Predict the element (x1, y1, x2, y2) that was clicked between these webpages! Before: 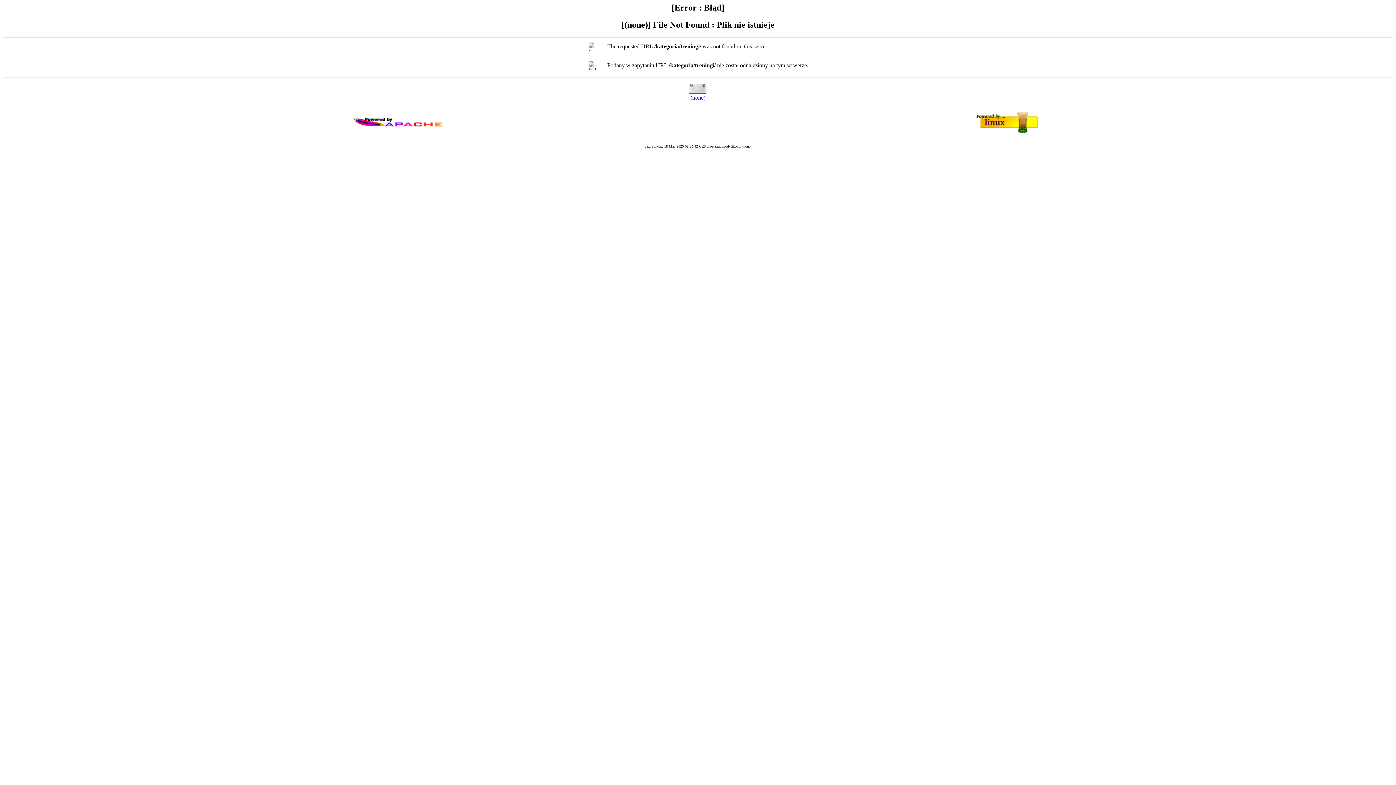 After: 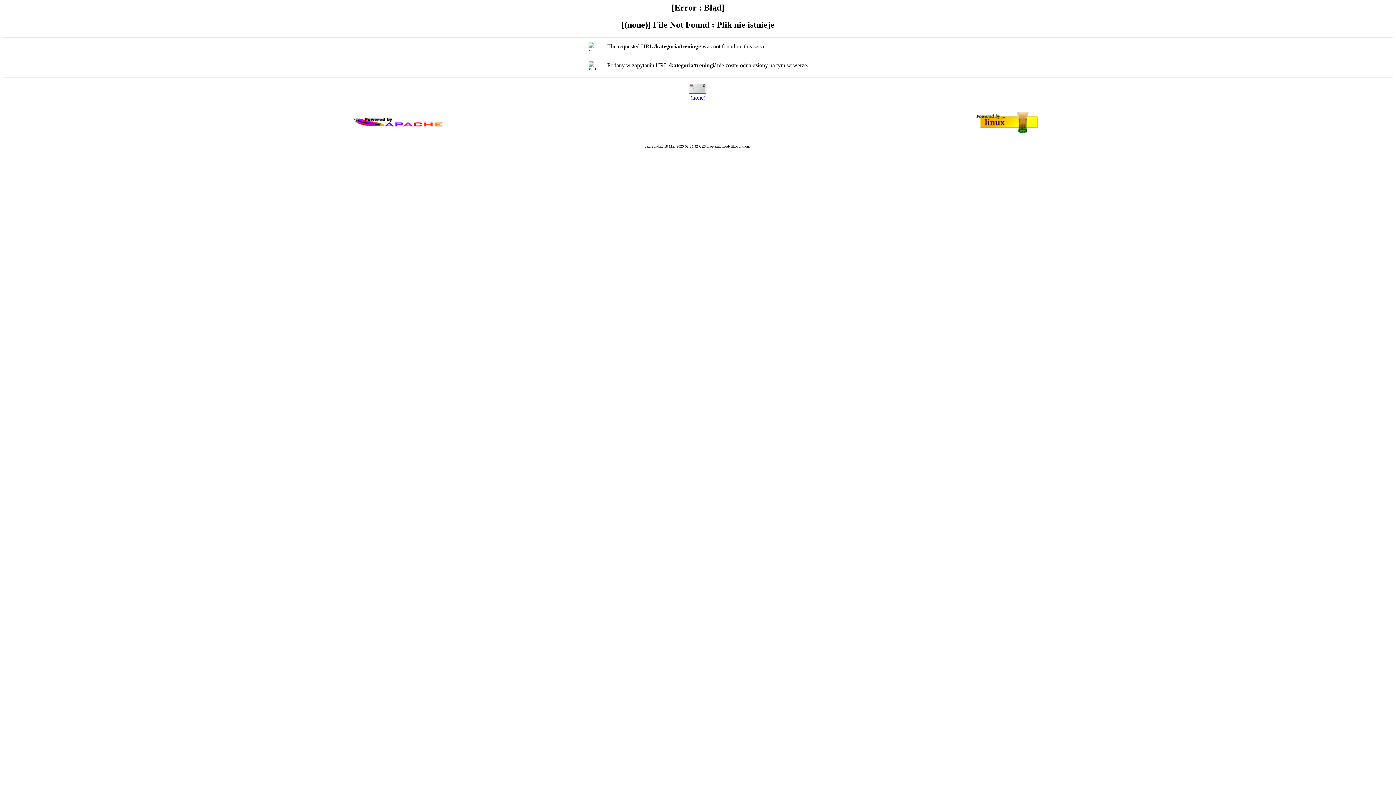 Action: bbox: (690, 94, 705, 100) label: (none)